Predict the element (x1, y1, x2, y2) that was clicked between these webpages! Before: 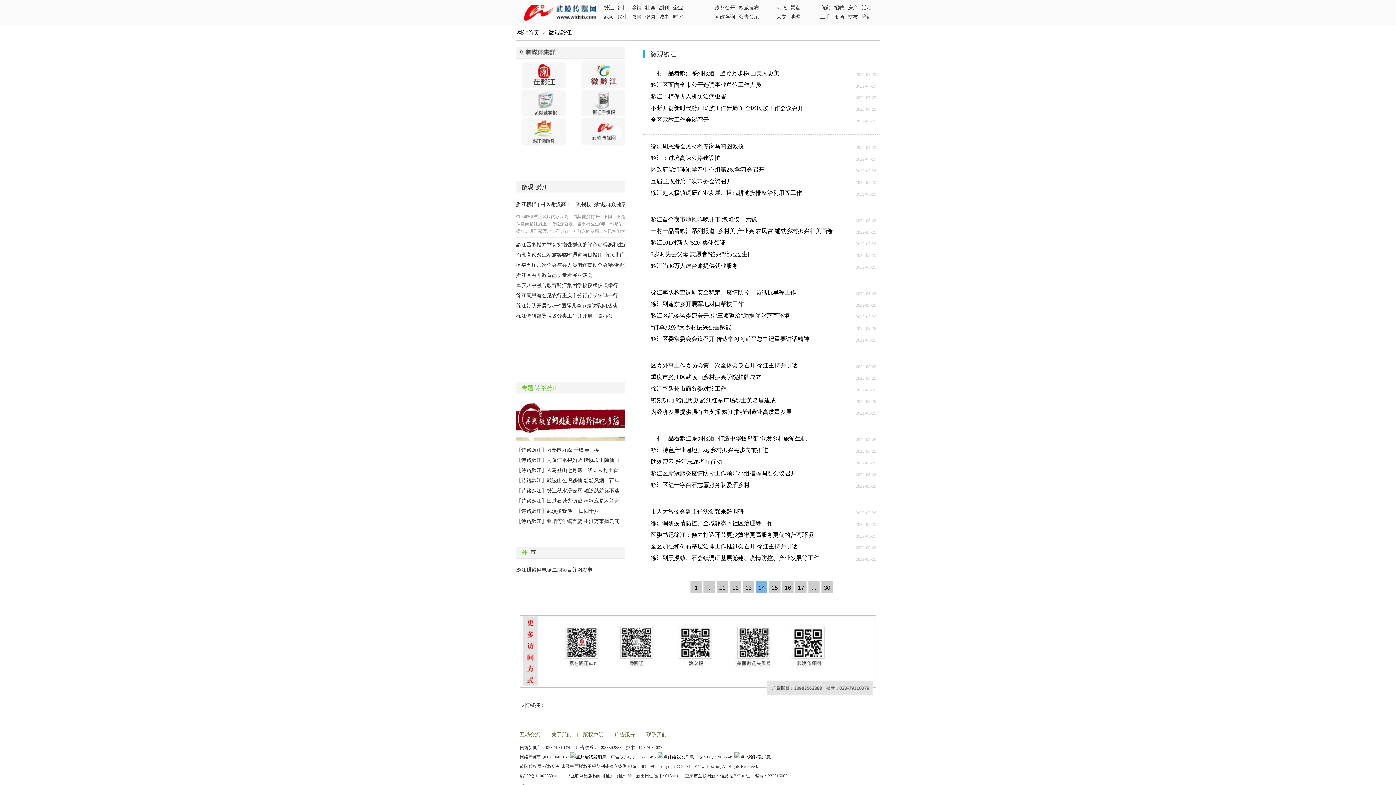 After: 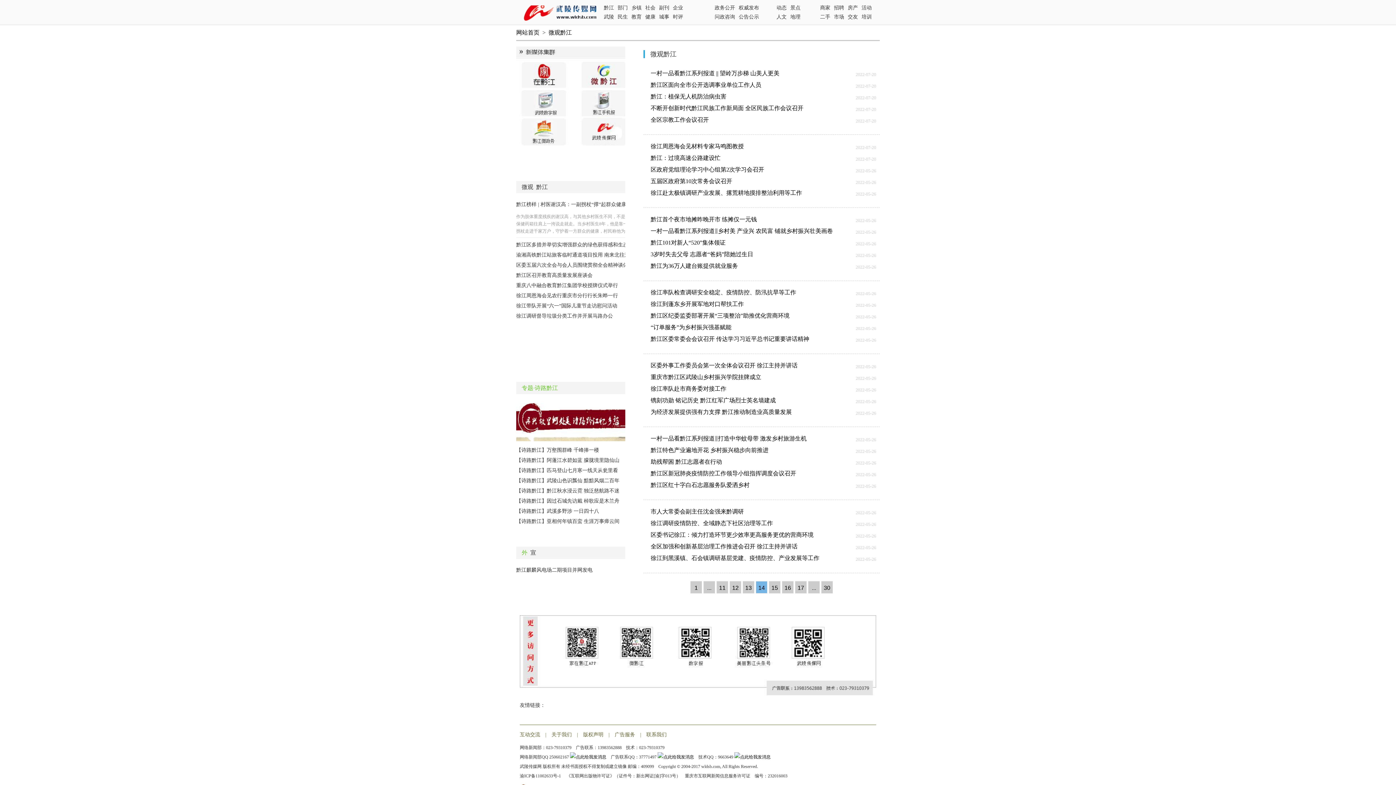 Action: label: 关于我们 bbox: (551, 732, 572, 737)